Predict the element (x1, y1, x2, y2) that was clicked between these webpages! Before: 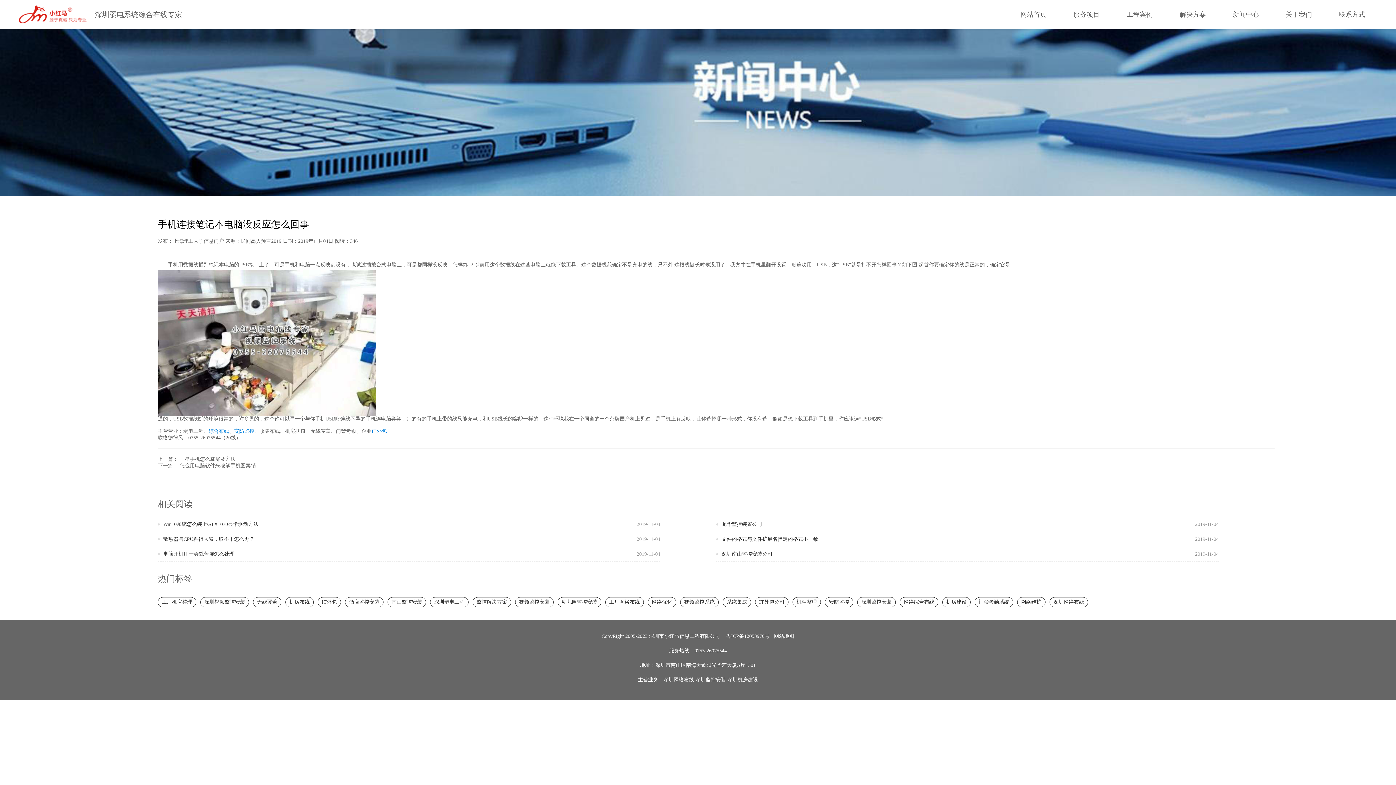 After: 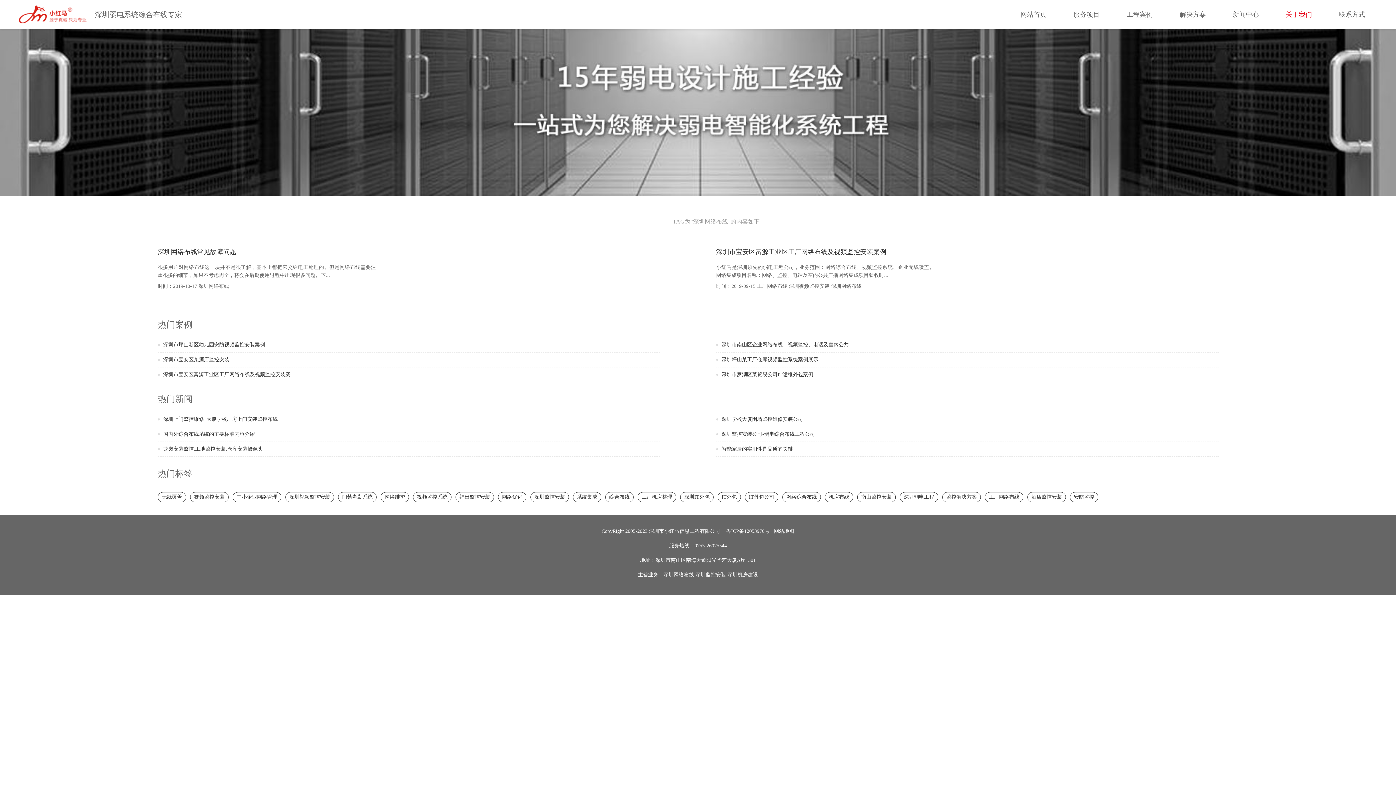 Action: label: 深圳网络布线 bbox: (1049, 597, 1088, 607)